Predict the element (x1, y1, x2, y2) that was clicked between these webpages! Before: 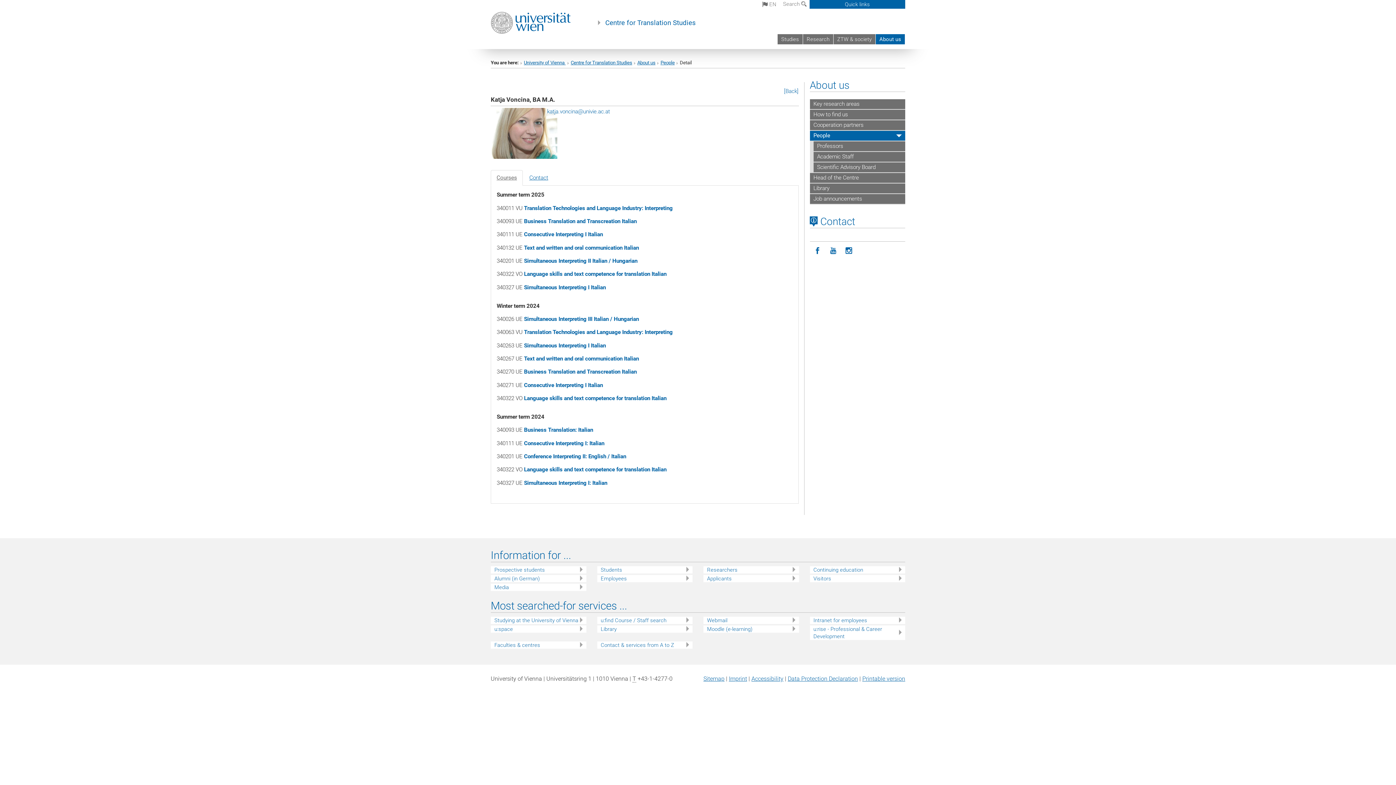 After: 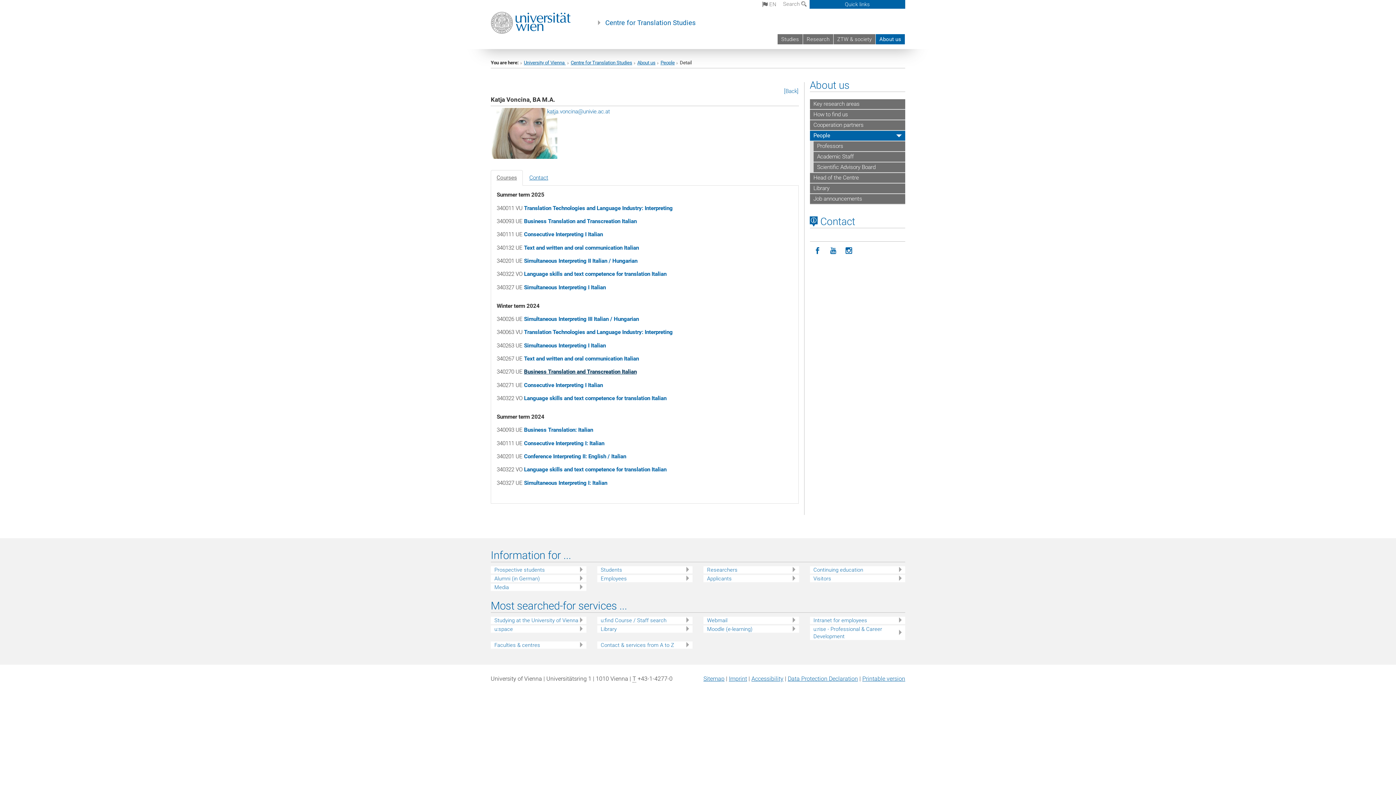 Action: bbox: (524, 368, 636, 375) label: Business Translation and Transcreation Italian